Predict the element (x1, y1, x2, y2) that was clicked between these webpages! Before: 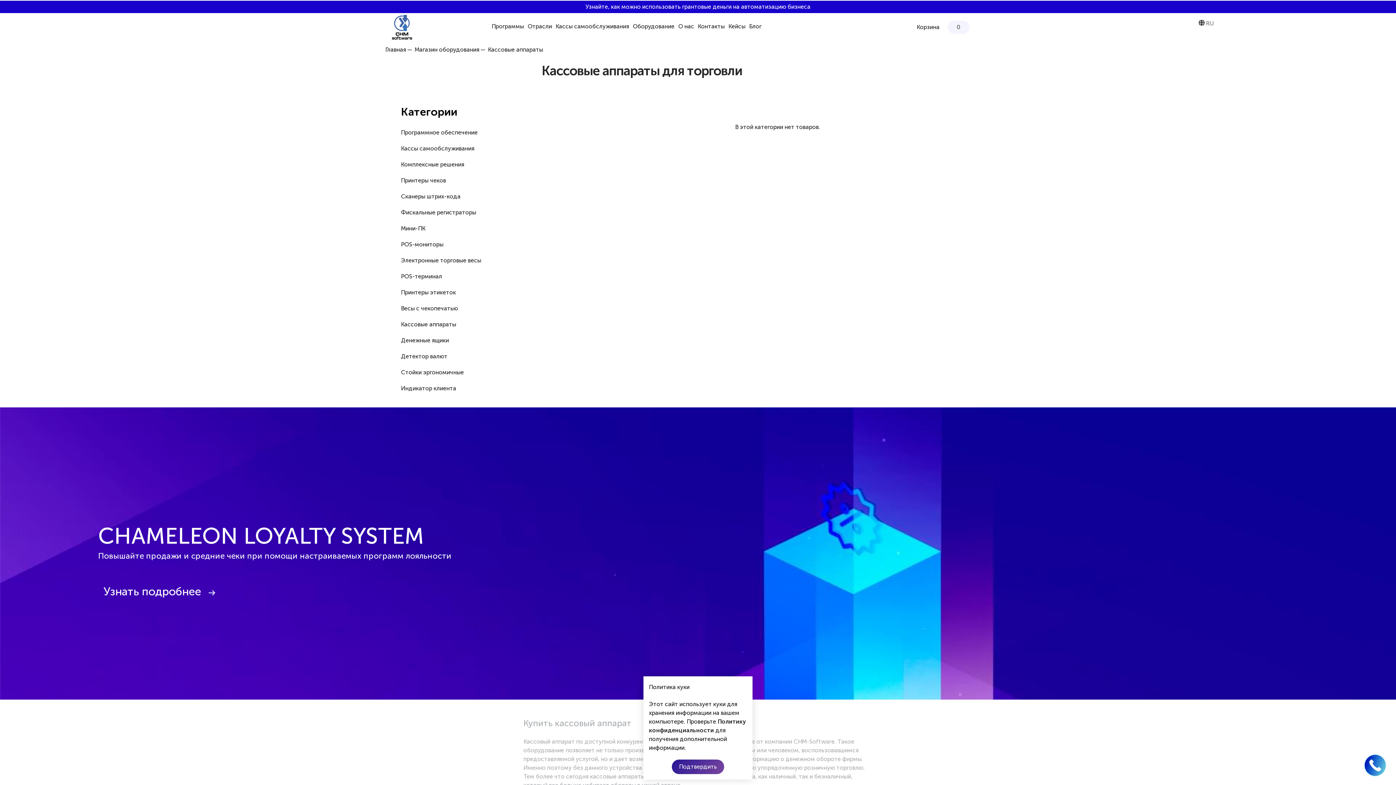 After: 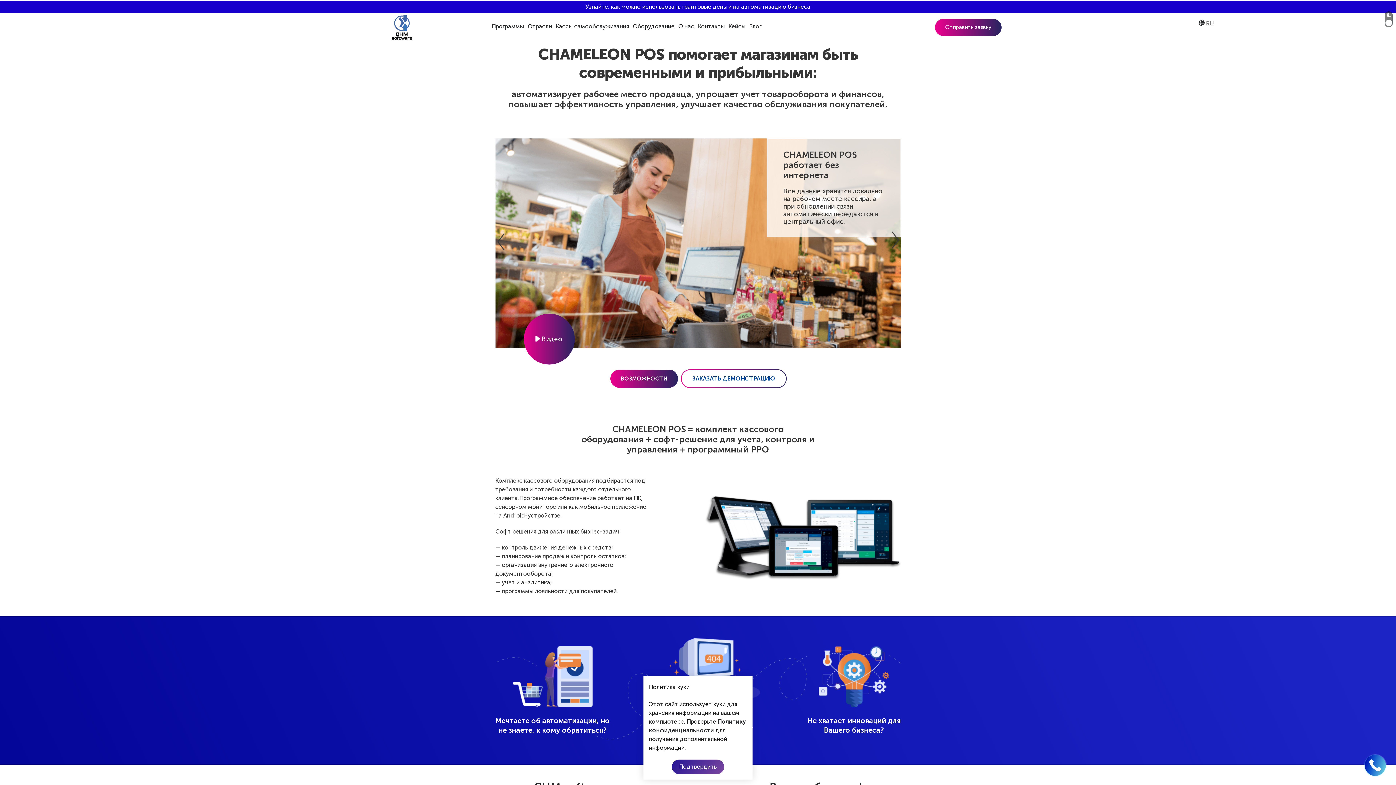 Action: bbox: (385, 15, 405, 21)